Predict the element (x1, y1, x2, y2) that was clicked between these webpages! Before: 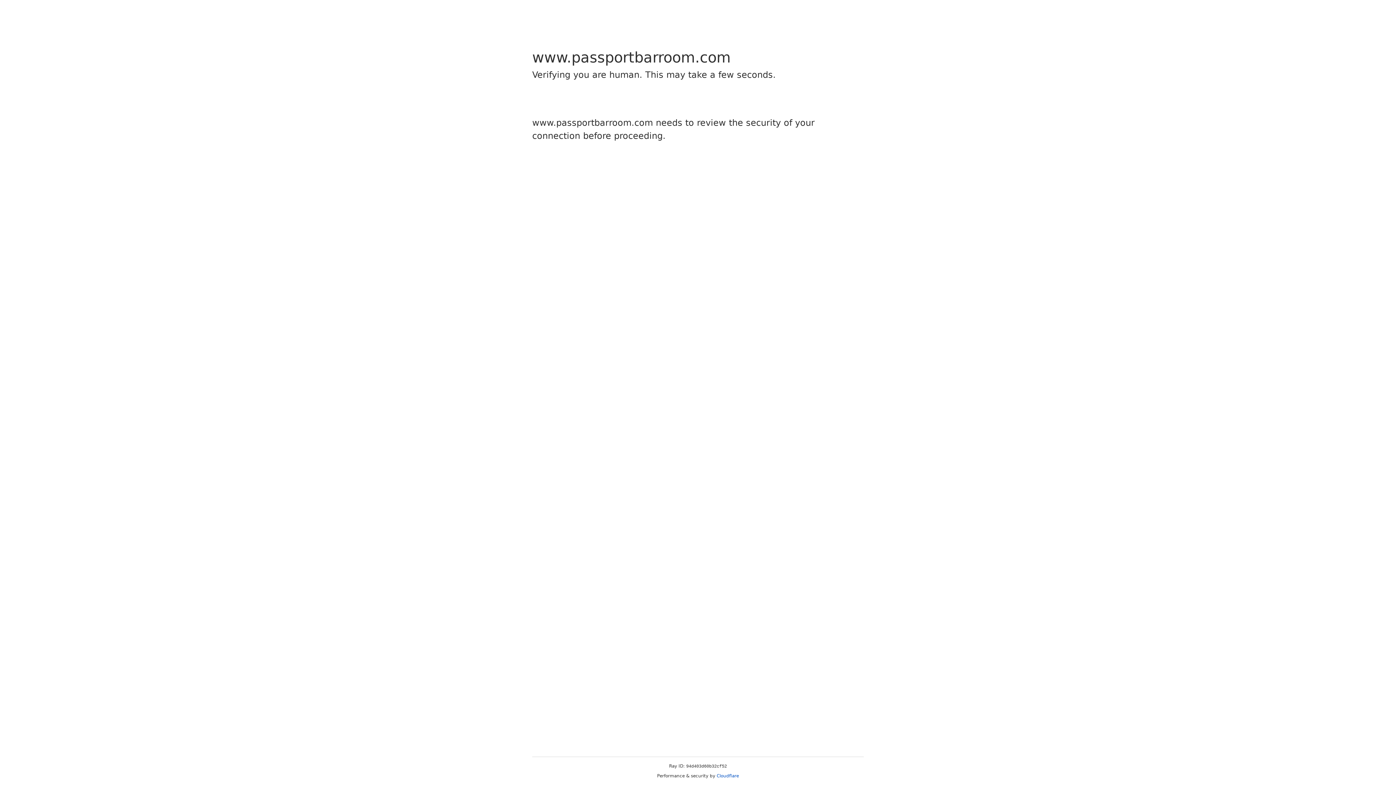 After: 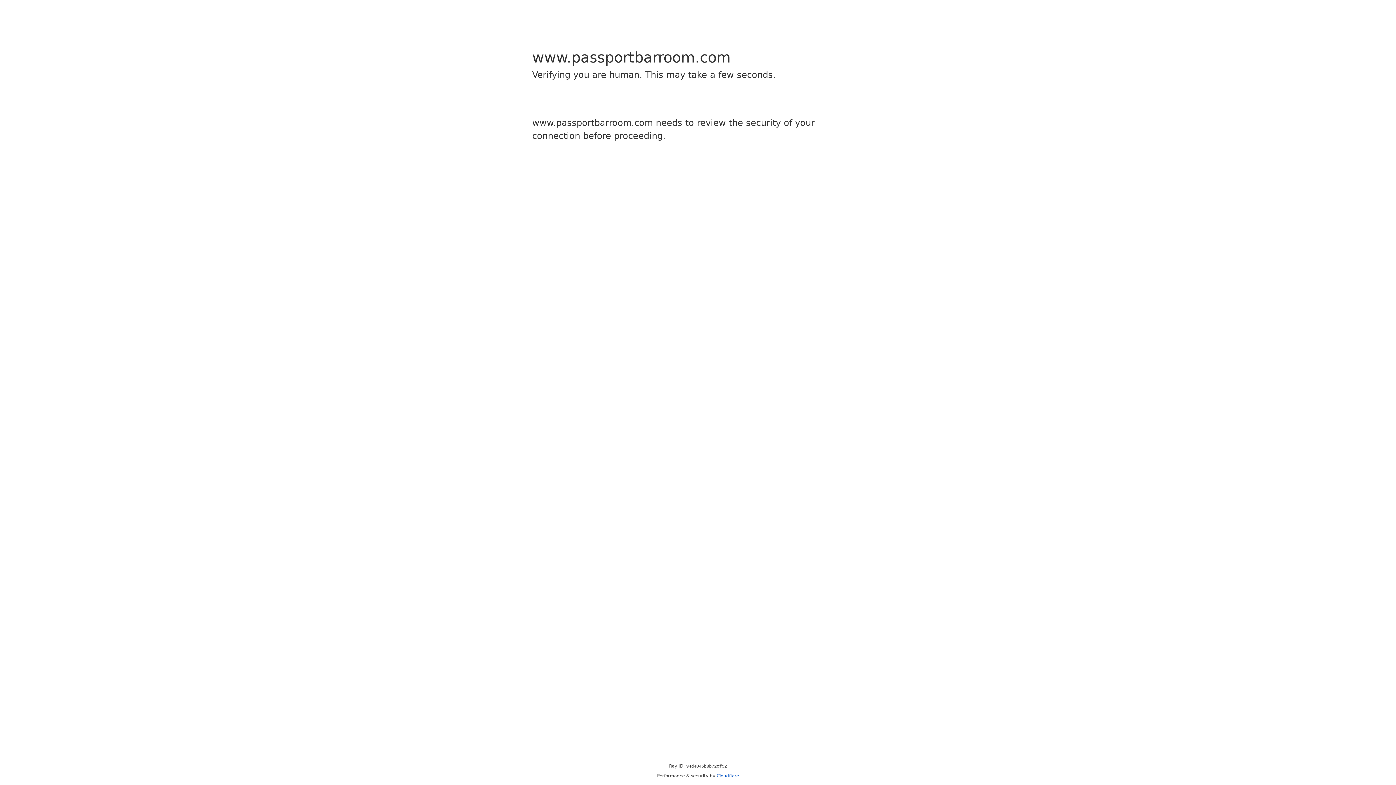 Action: bbox: (716, 773, 739, 778) label: Cloudflare